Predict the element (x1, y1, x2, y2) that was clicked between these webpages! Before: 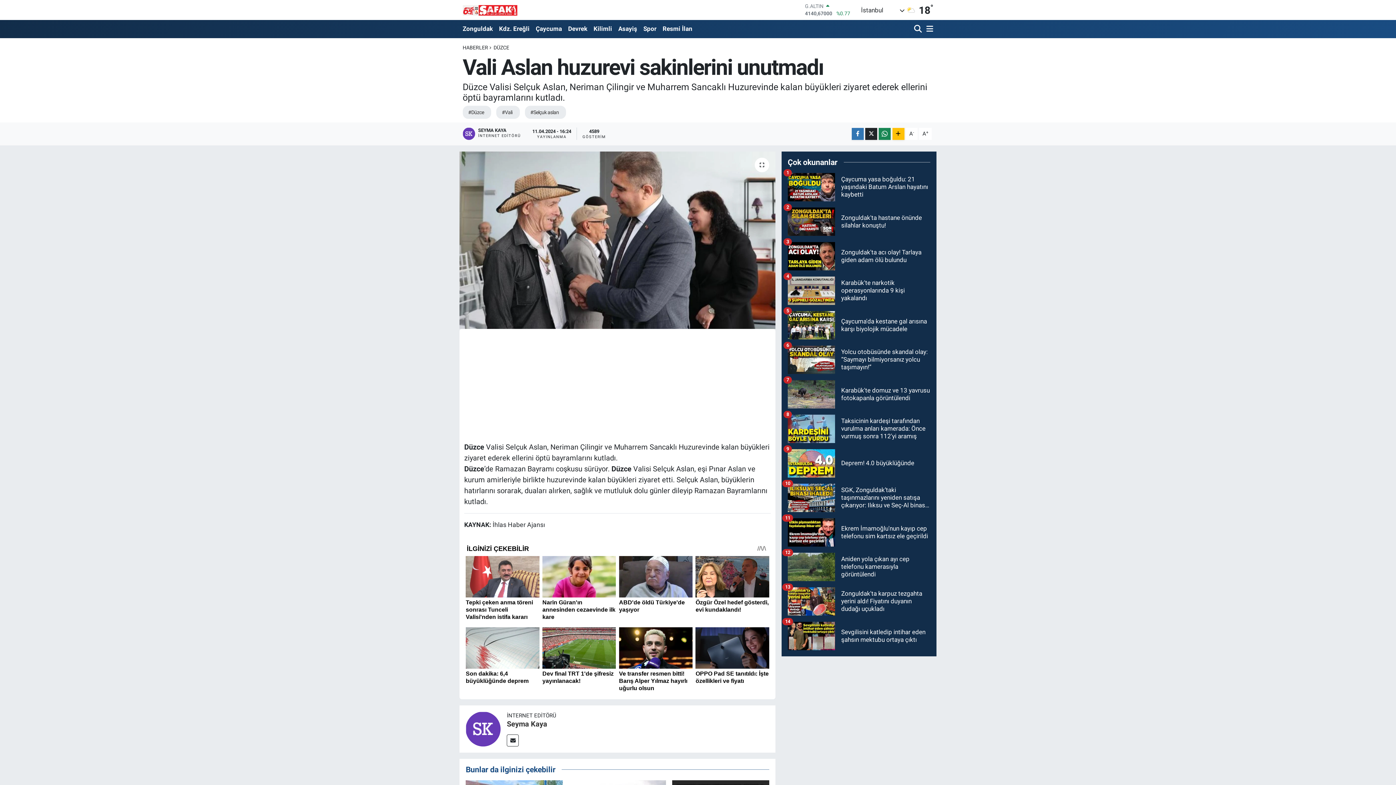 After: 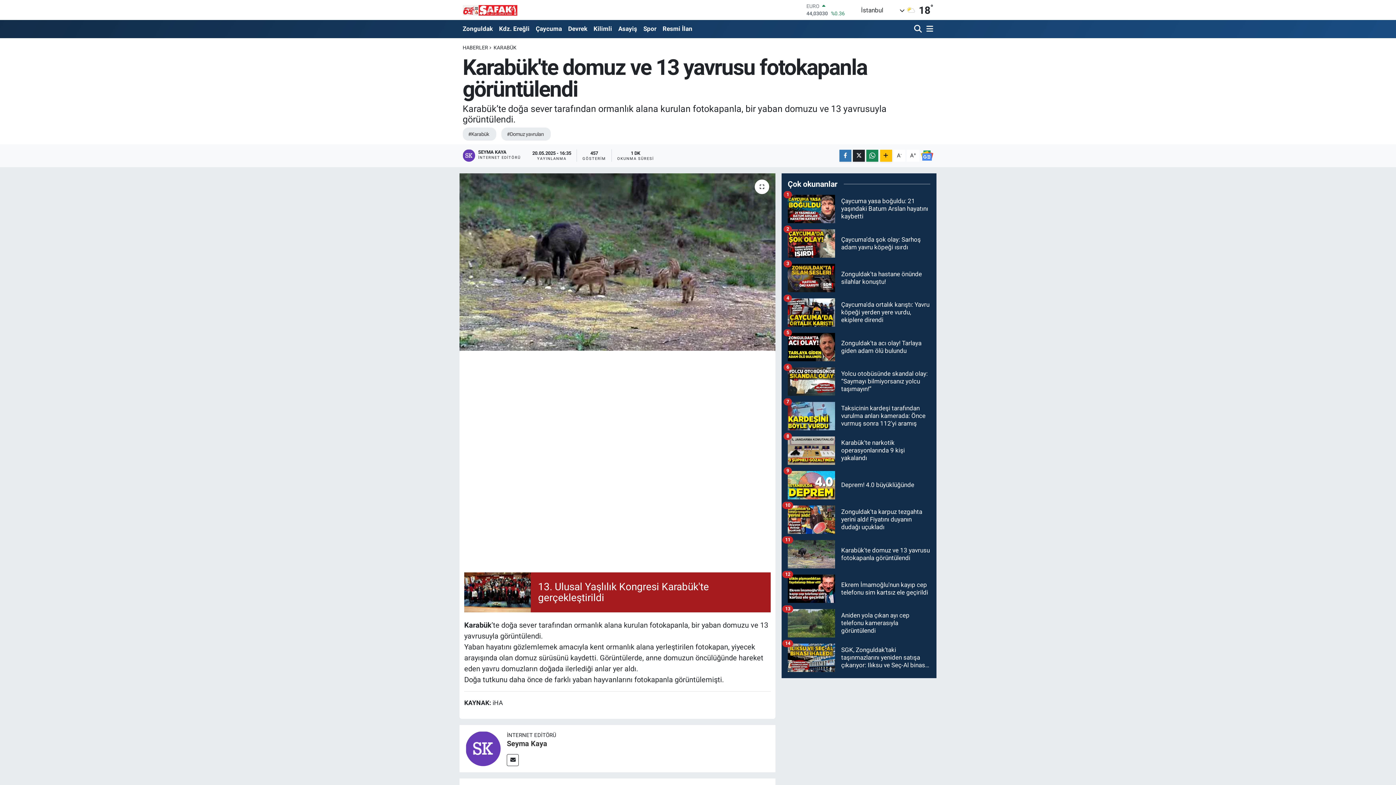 Action: bbox: (787, 380, 930, 414) label: Karabük'te domuz ve 13 yavrusu fotokapanla görüntülendi
7